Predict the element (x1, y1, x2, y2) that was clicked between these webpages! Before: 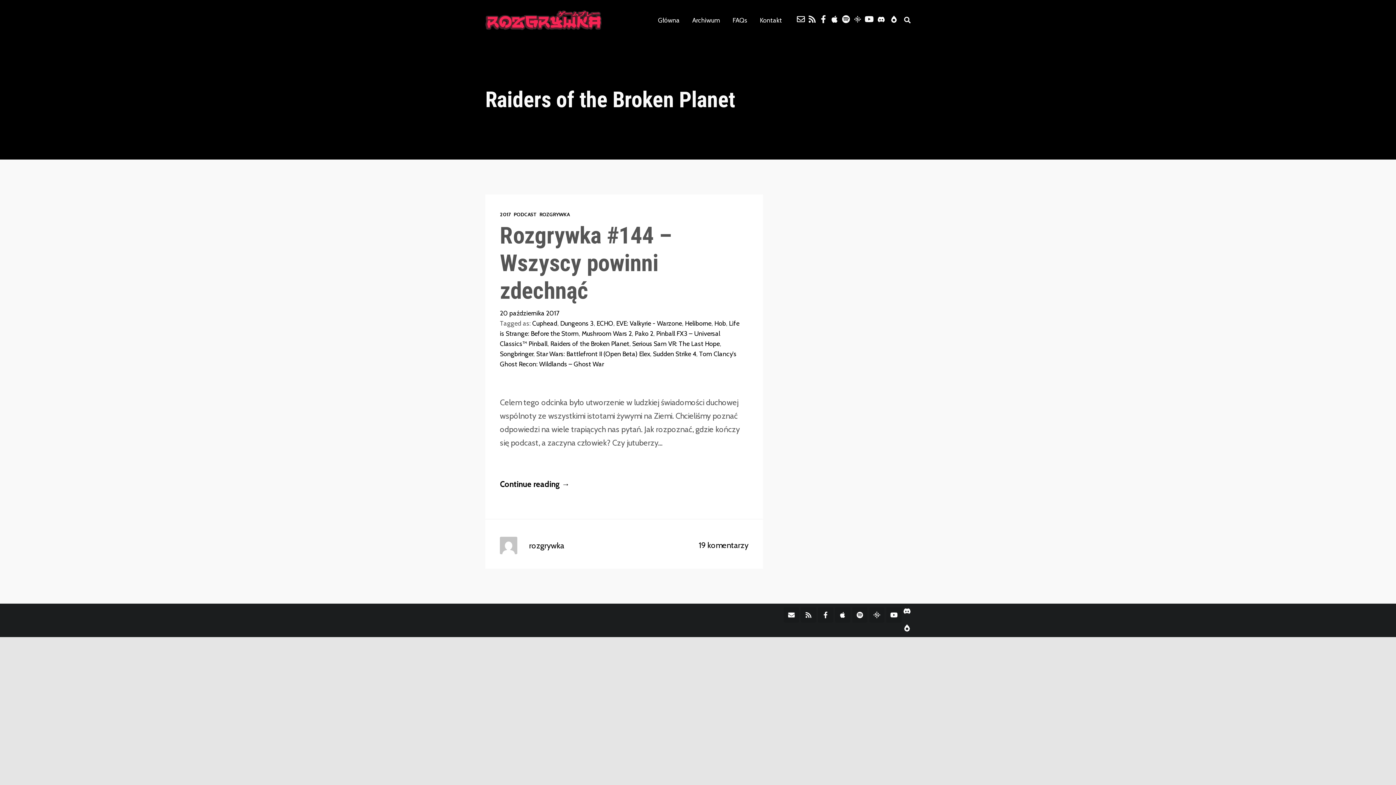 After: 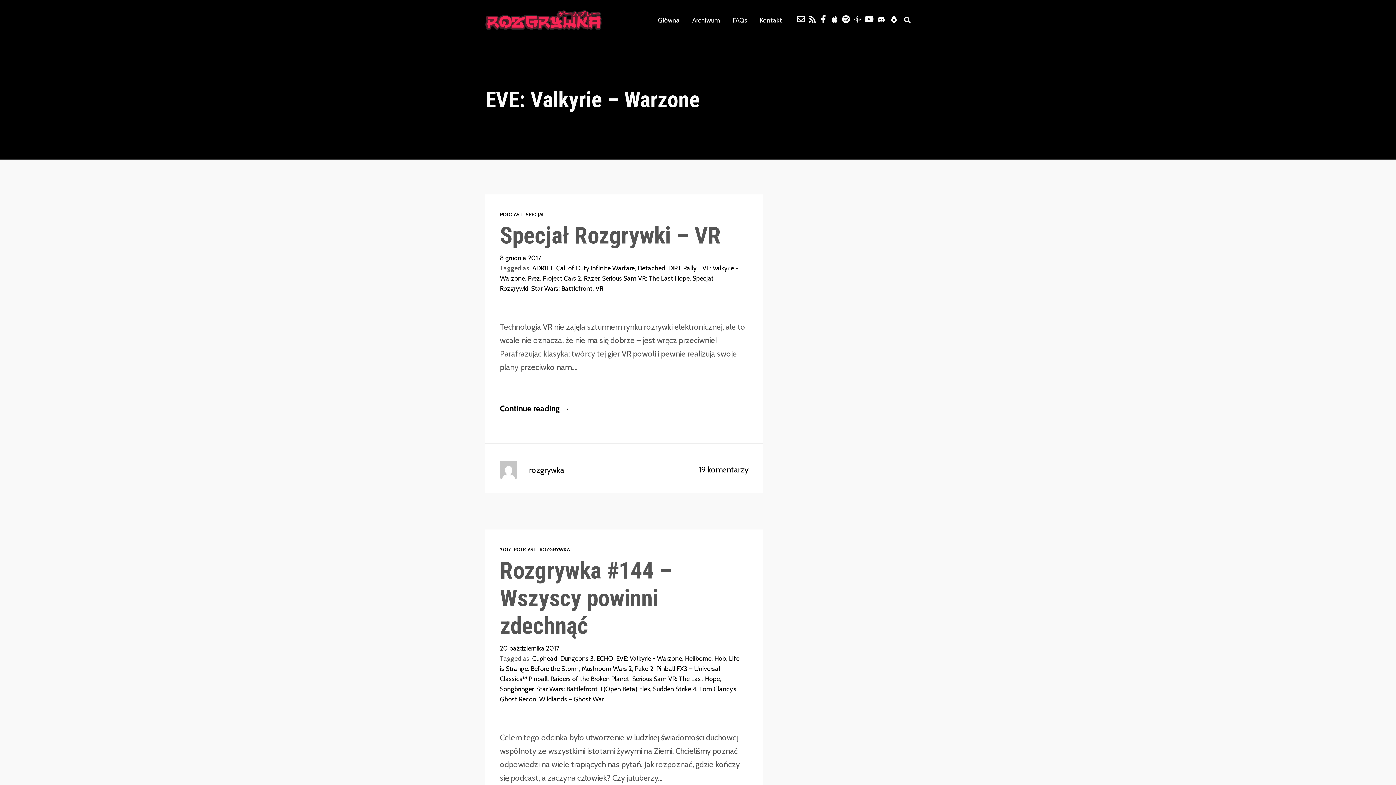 Action: bbox: (616, 319, 682, 327) label: EVE: Valkyrie - Warzone